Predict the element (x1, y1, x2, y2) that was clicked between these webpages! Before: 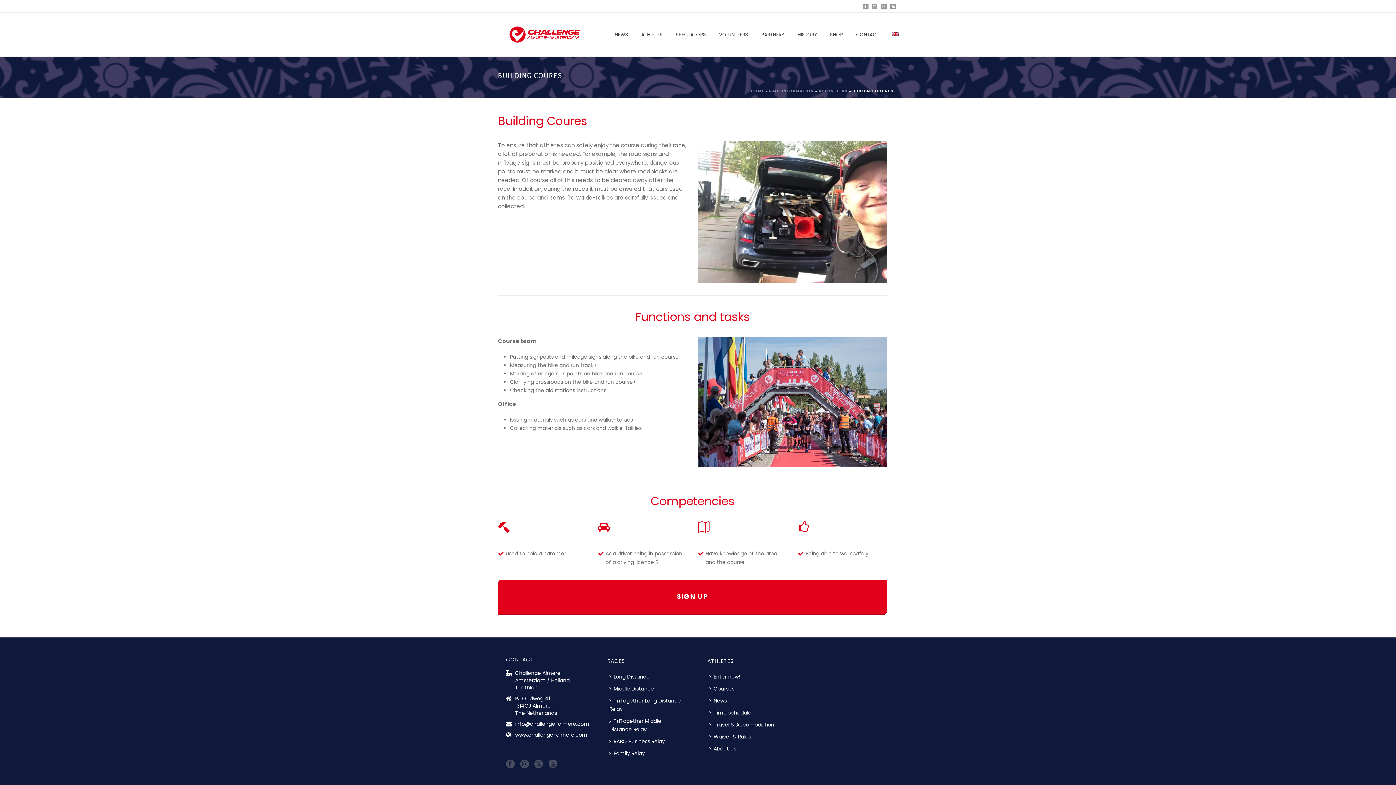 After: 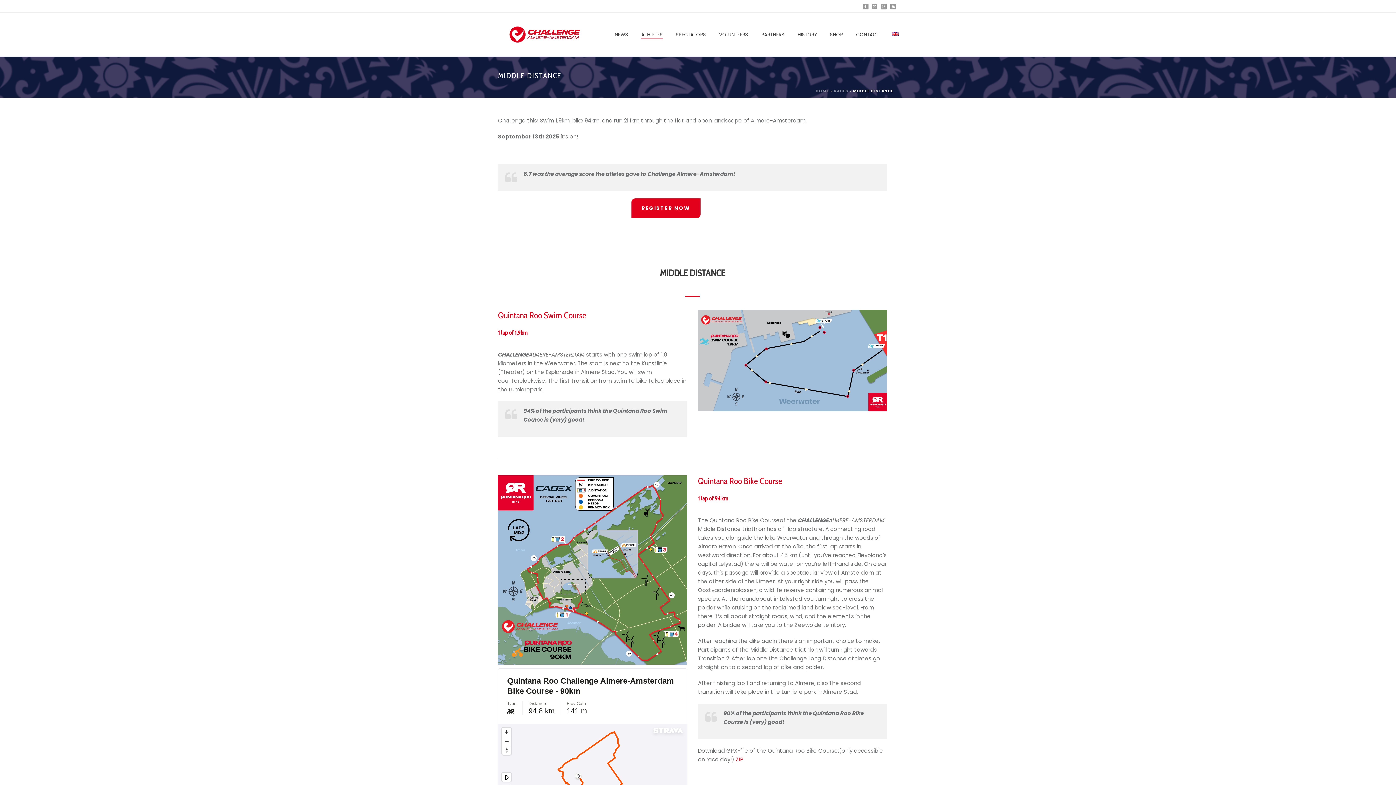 Action: label: Middle Distance bbox: (607, 683, 659, 695)